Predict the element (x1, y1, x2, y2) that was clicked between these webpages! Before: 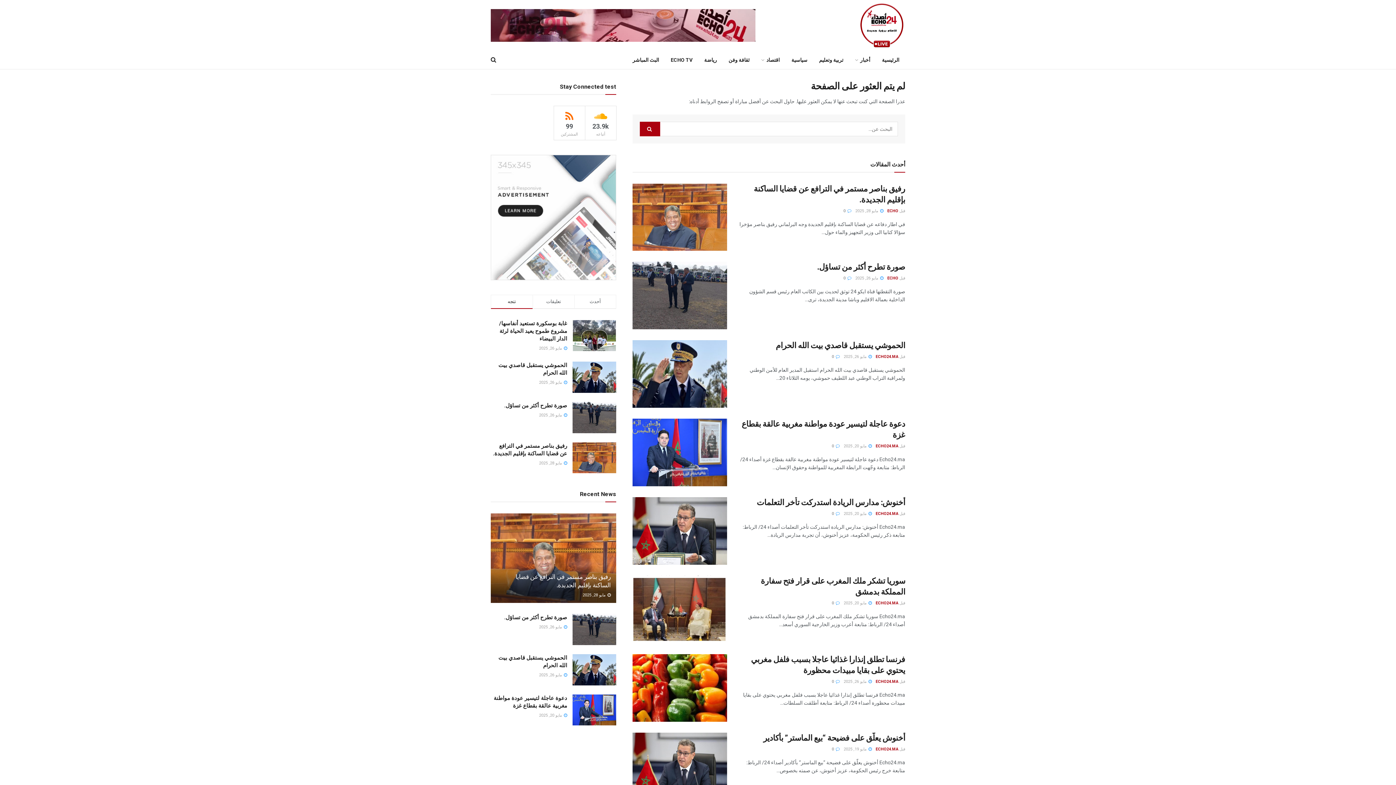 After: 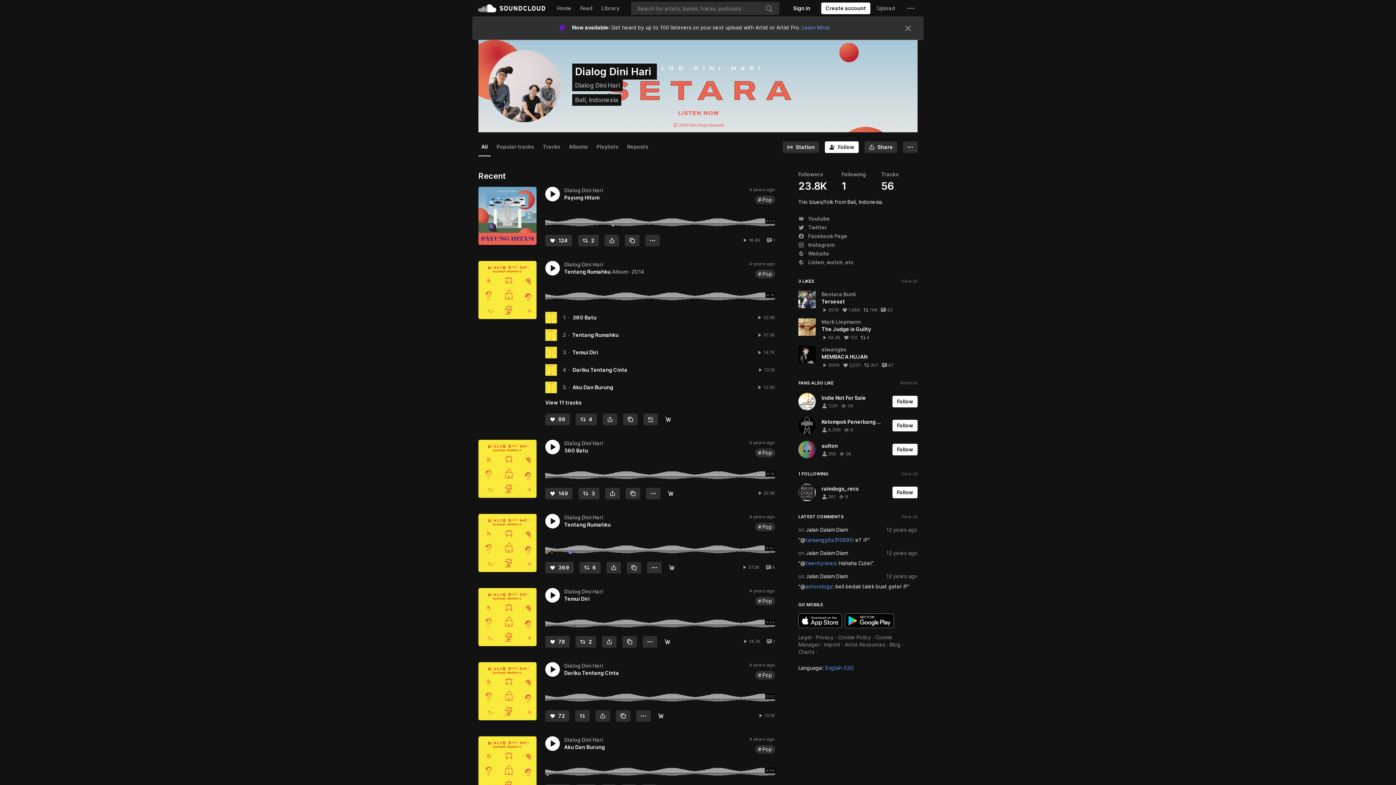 Action: label: 23.9k
أتباعه bbox: (585, 105, 616, 140)